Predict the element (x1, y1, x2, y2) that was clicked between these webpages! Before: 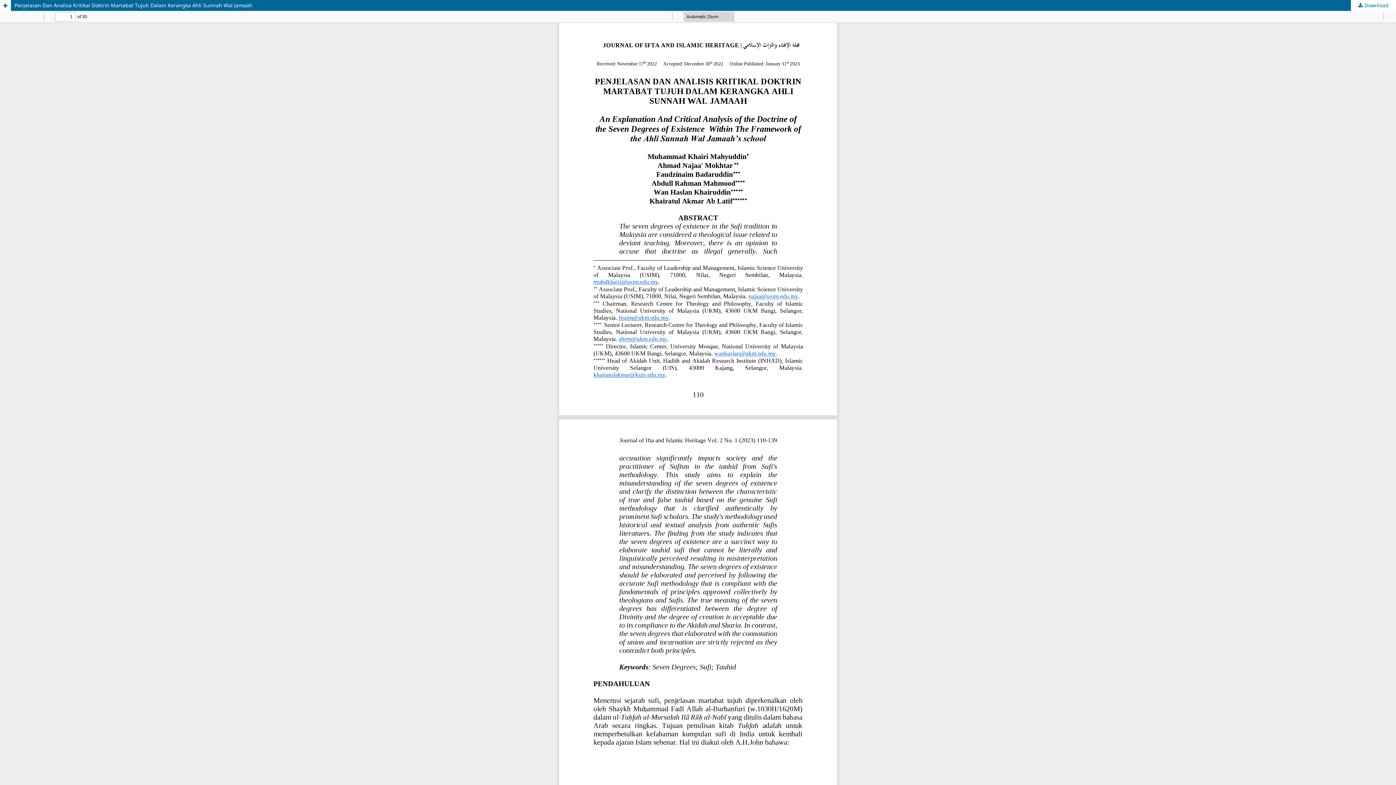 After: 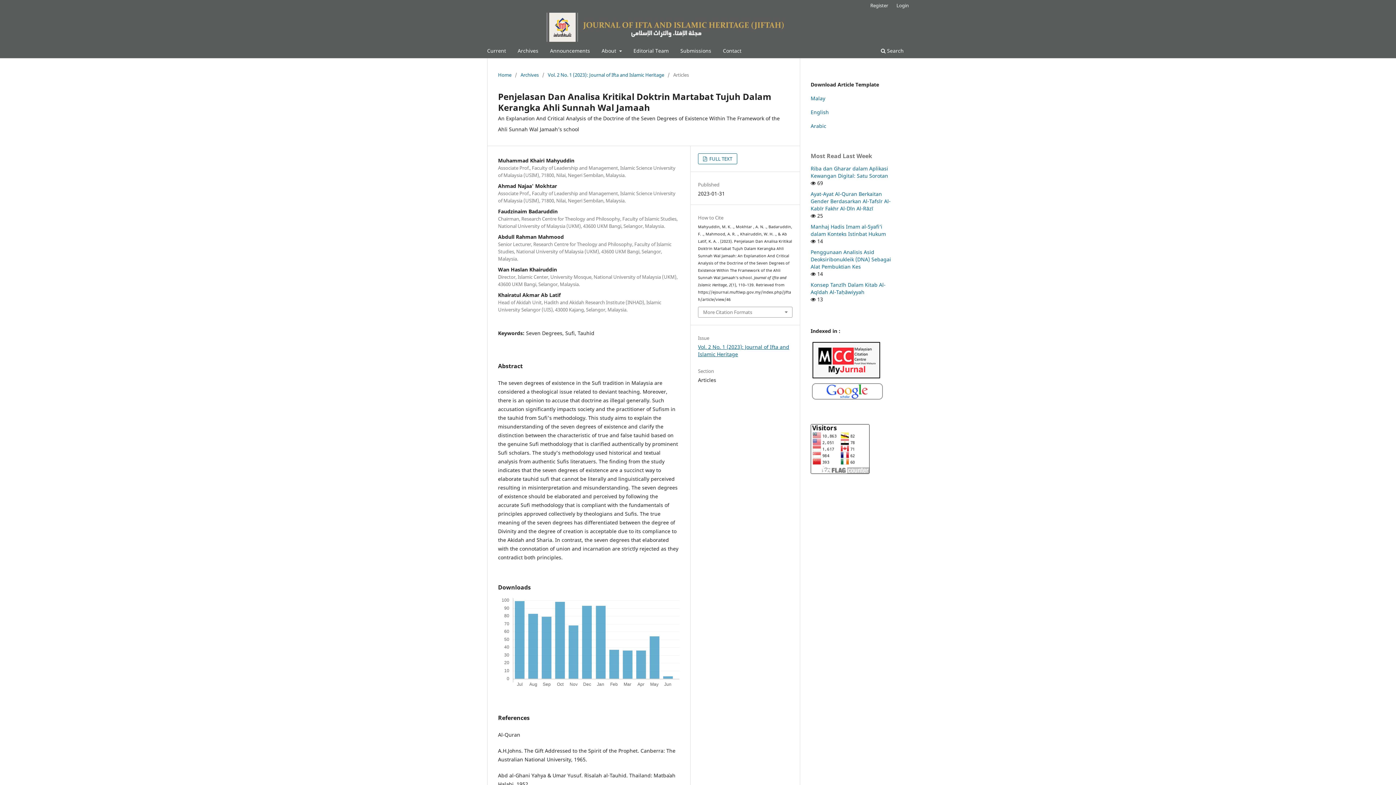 Action: bbox: (0, 0, 1396, 10) label: Penjelasan Dan Analisa Kritikal Doktrin Martabat Tujuh Dalam Kerangka Ahli Sunnah Wal Jamaah